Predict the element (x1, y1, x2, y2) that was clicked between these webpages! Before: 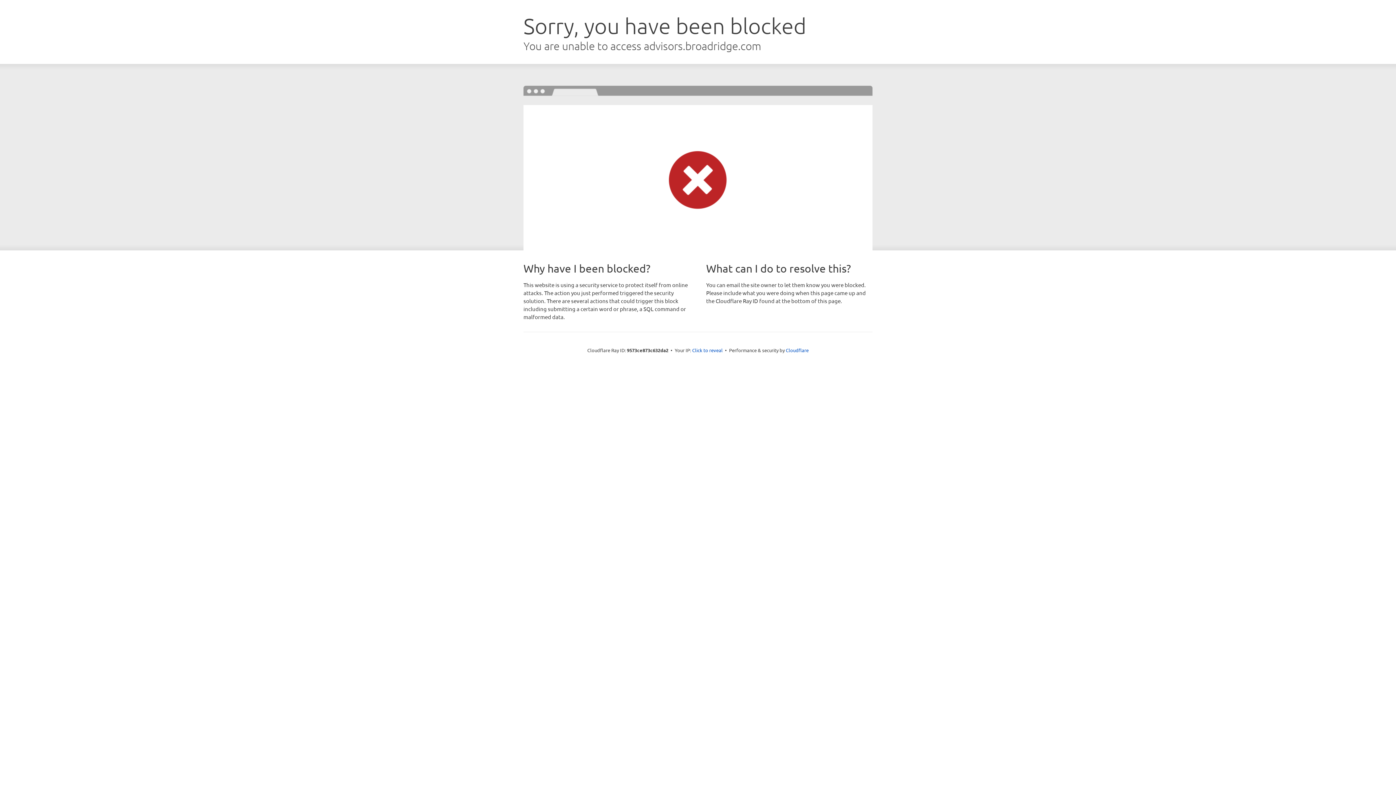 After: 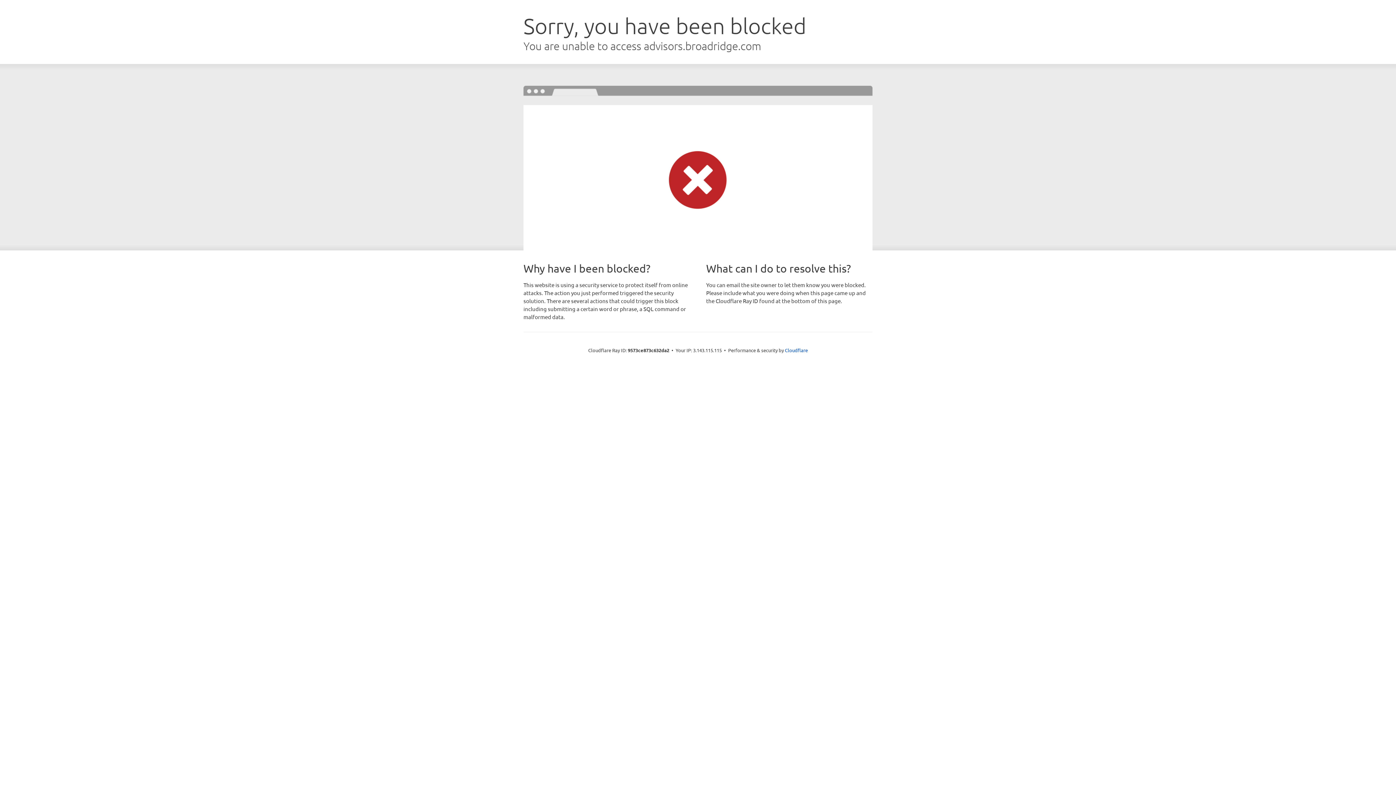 Action: bbox: (692, 346, 722, 353) label: Click to reveal